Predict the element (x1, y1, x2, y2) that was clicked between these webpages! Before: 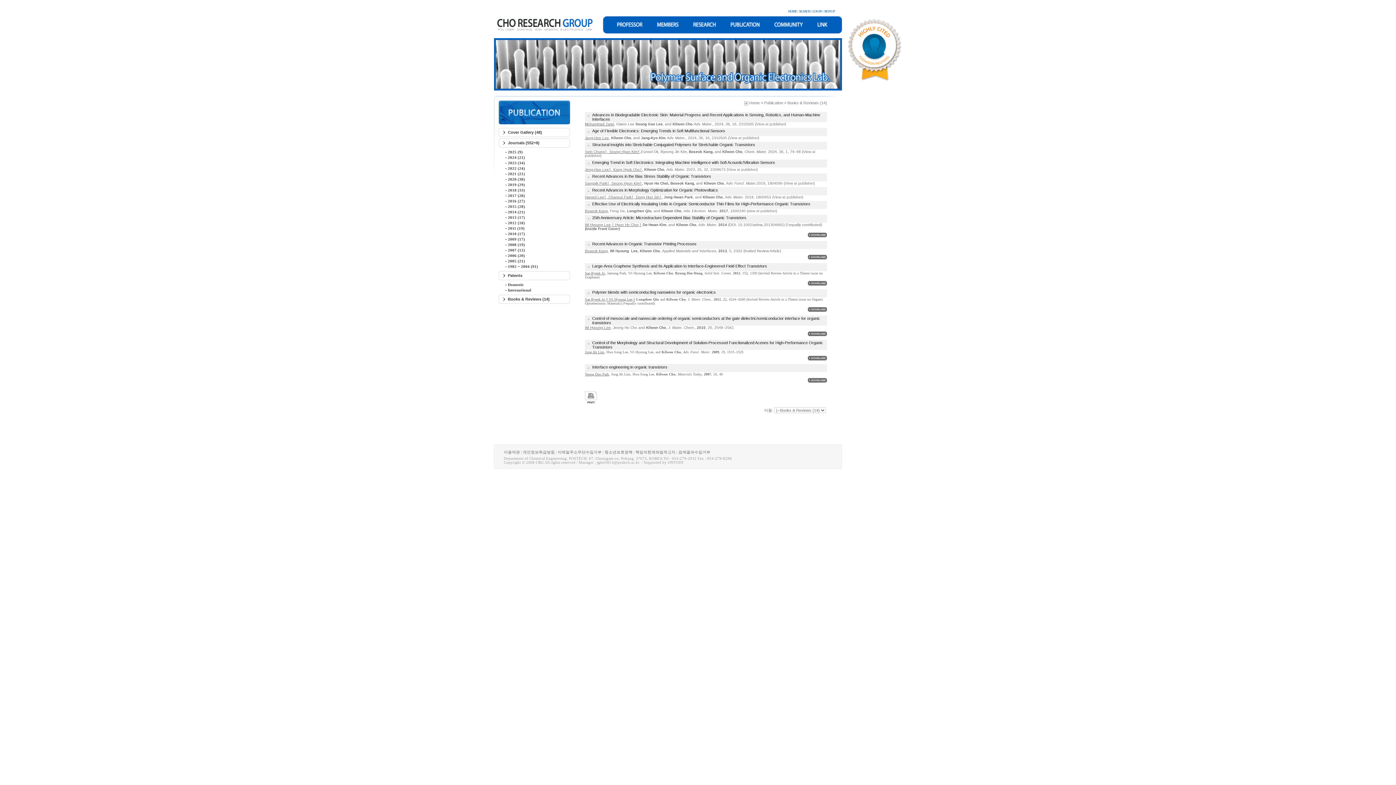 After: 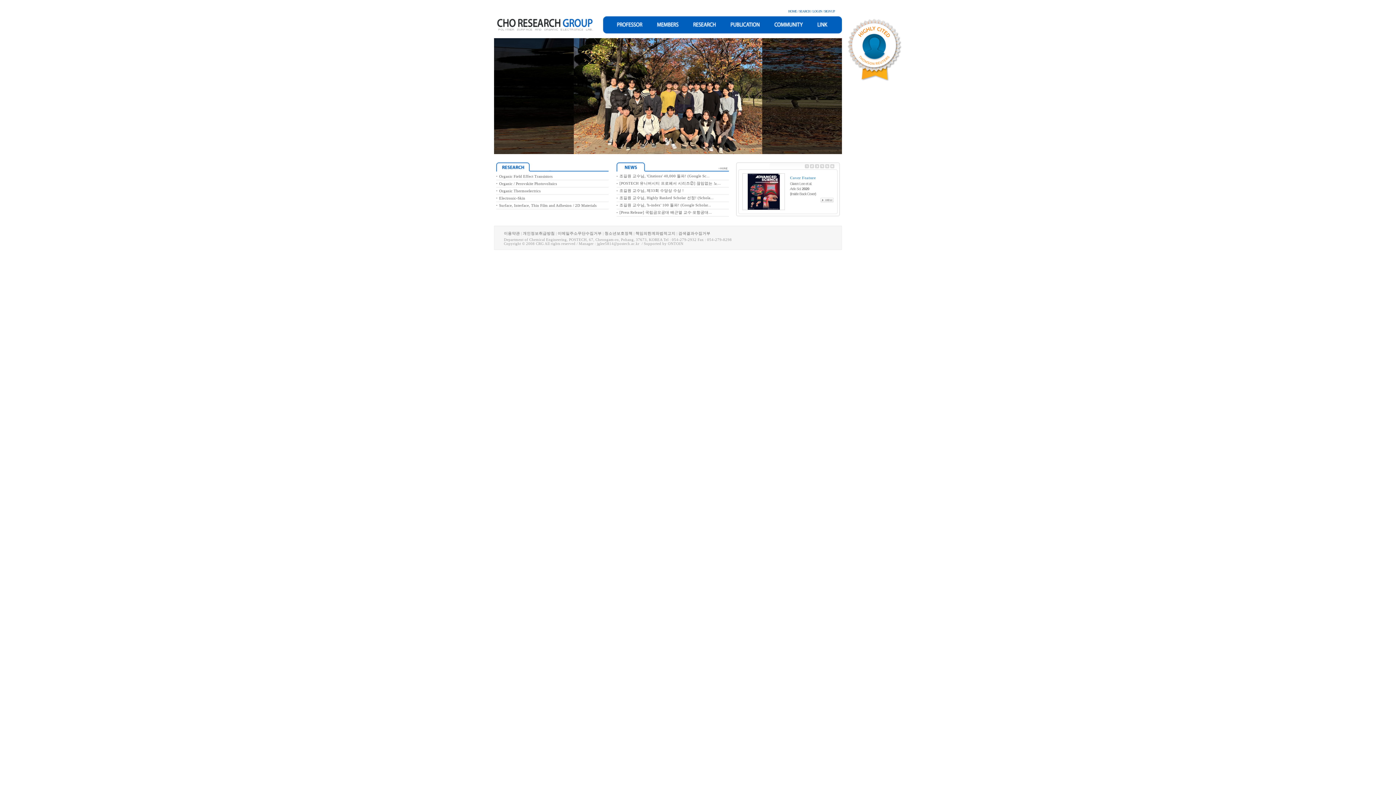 Action: bbox: (788, 9, 797, 13) label: HOME